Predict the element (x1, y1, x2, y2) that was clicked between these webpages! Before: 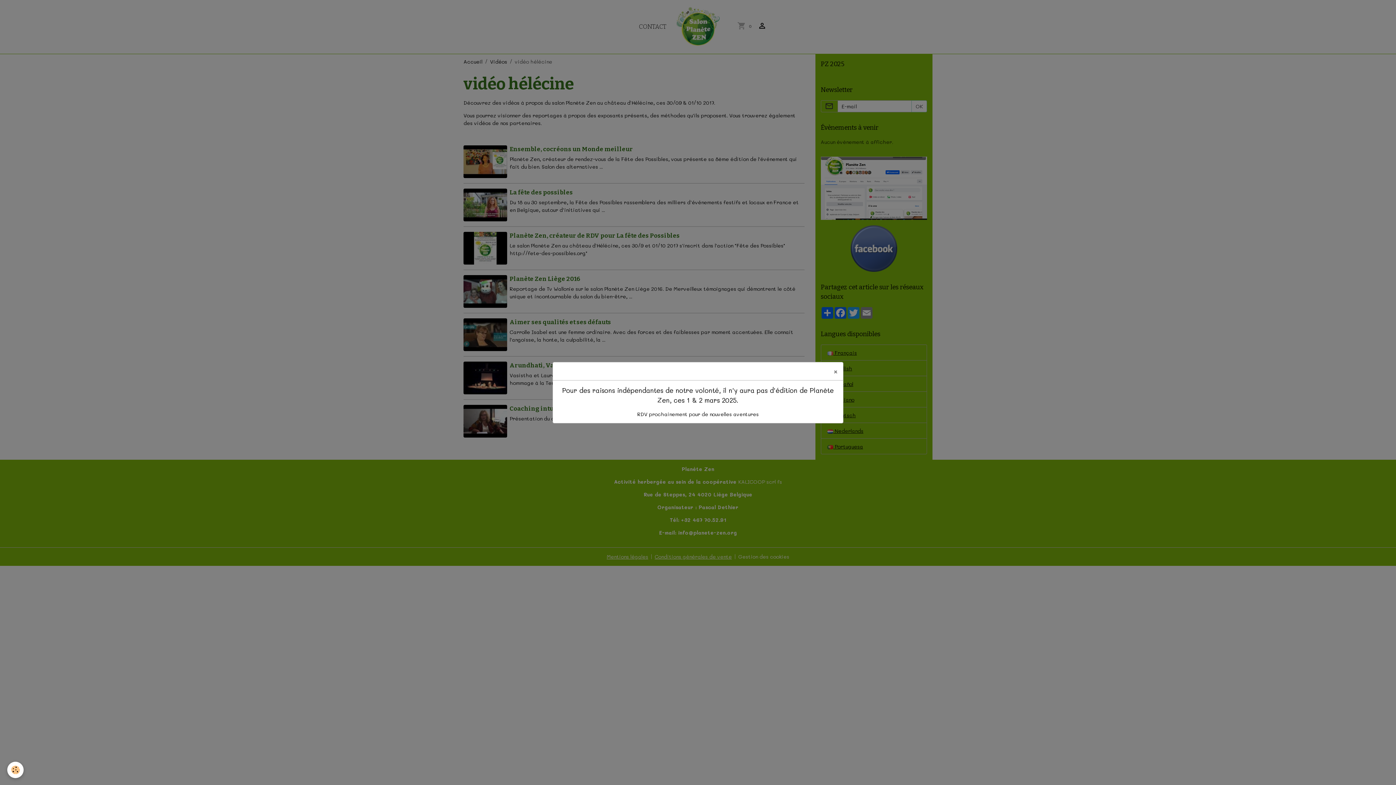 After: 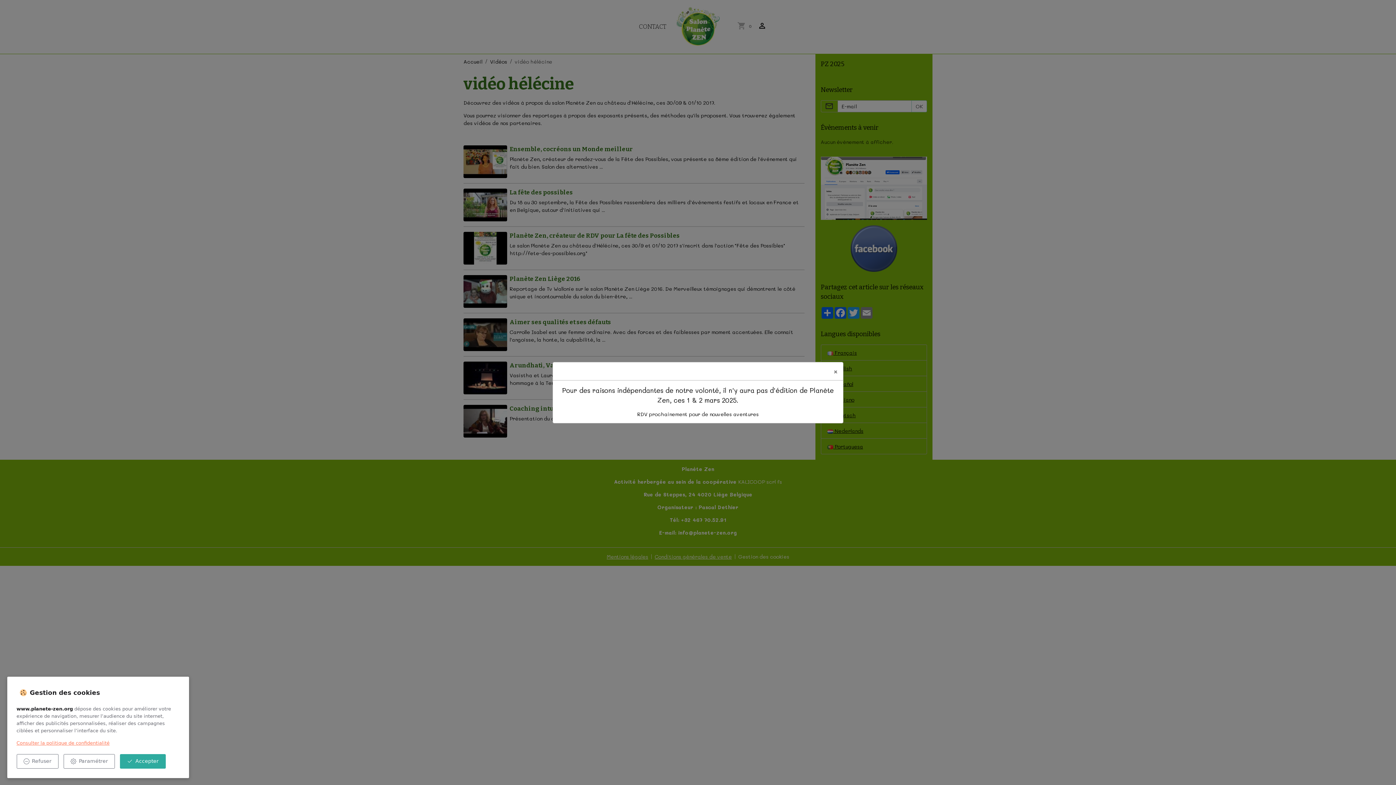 Action: label: Cookies bbox: (7, 762, 23, 778)